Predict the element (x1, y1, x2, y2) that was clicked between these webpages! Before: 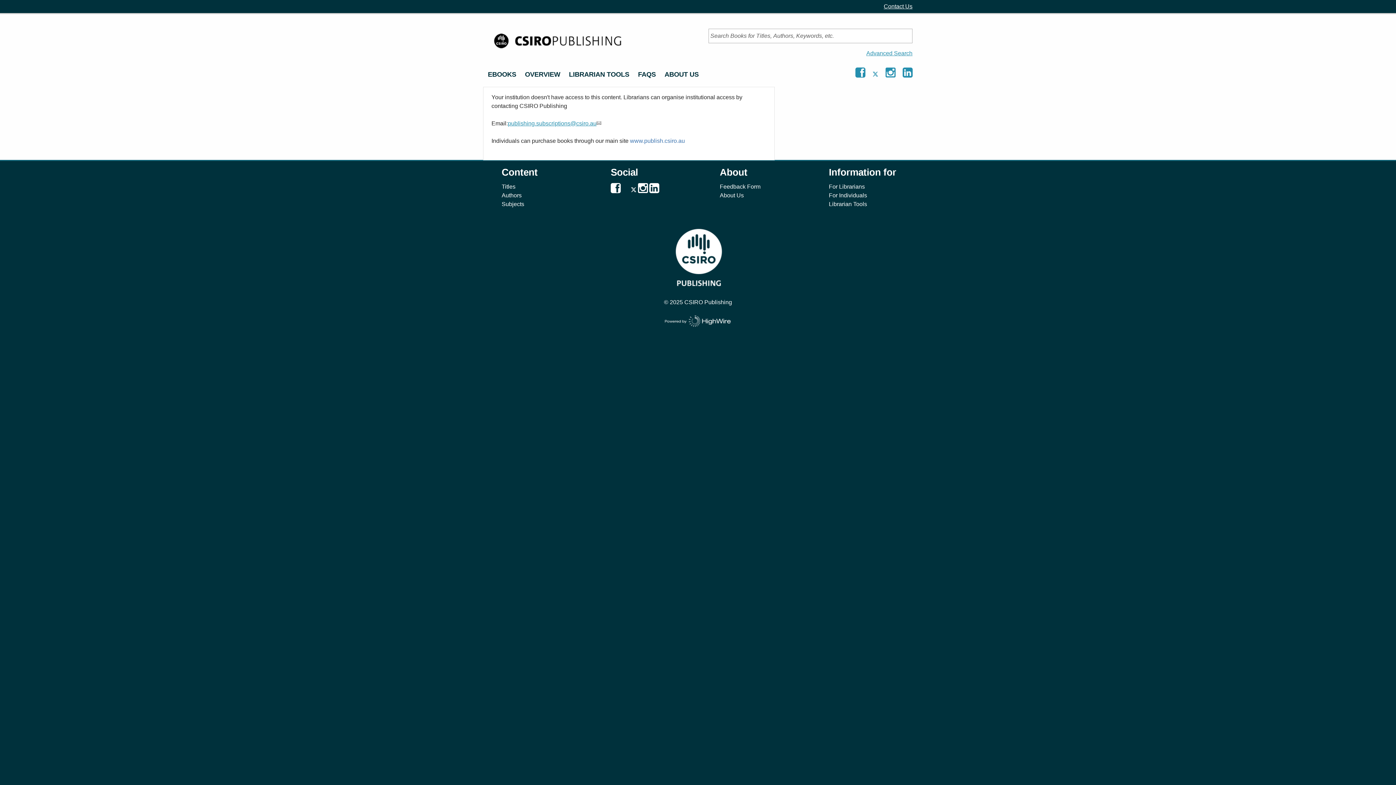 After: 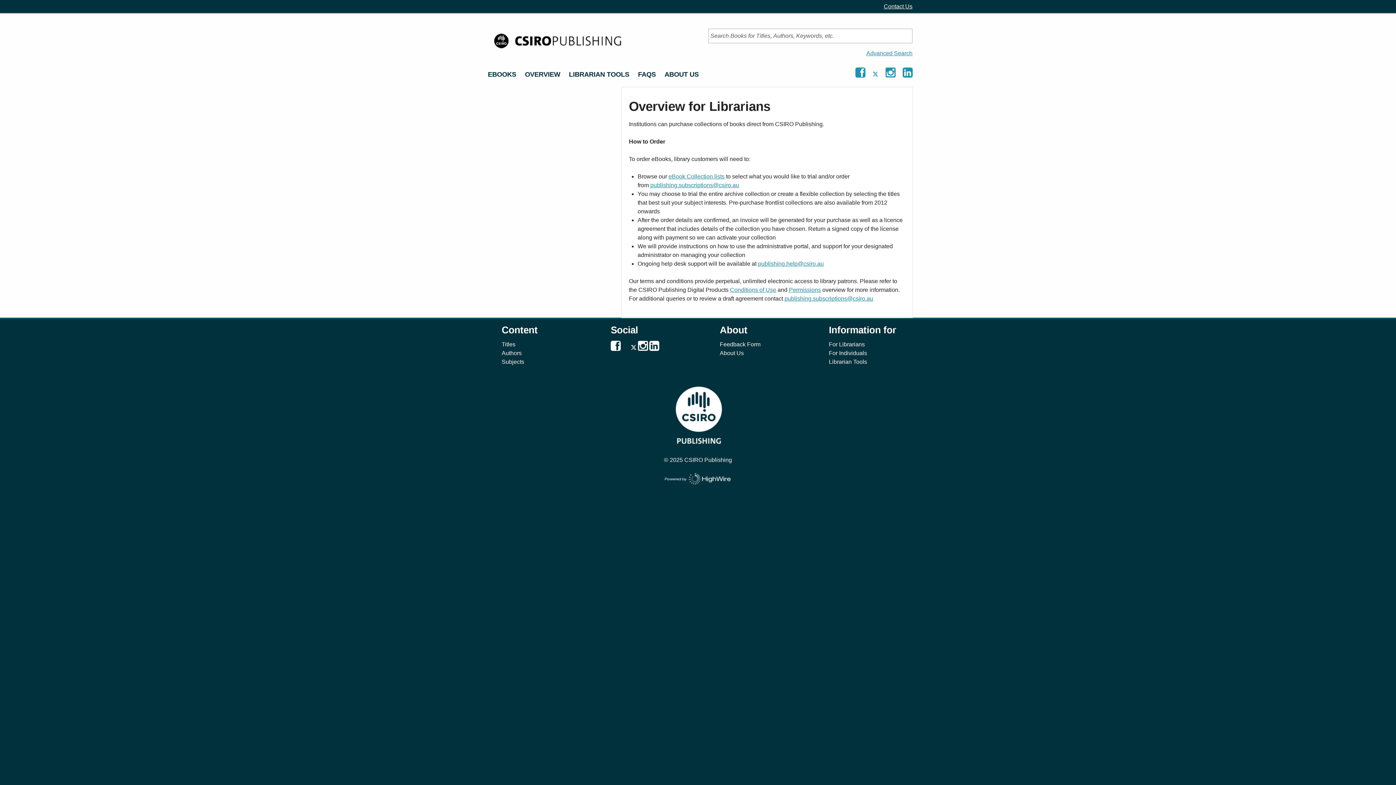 Action: label: OVERVIEW bbox: (520, 66, 564, 82)